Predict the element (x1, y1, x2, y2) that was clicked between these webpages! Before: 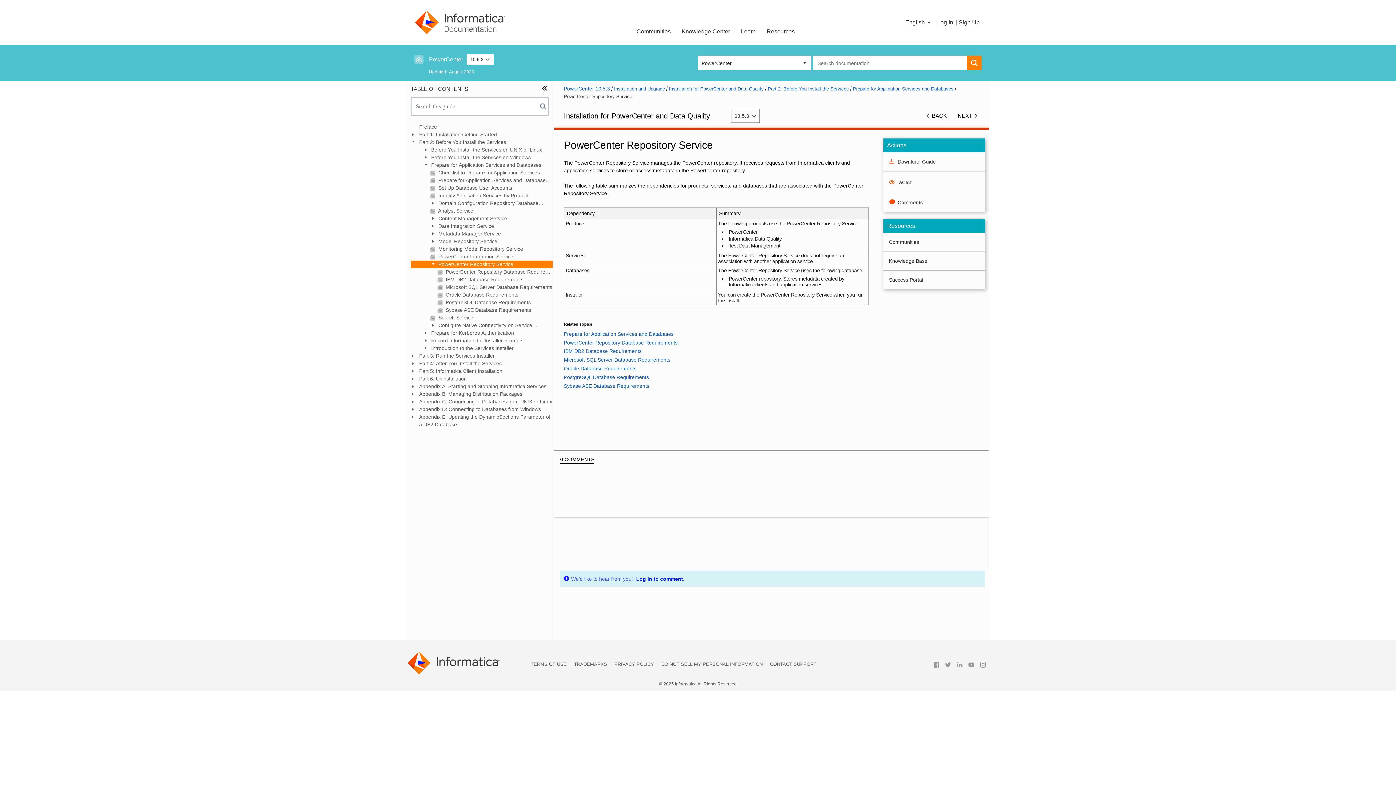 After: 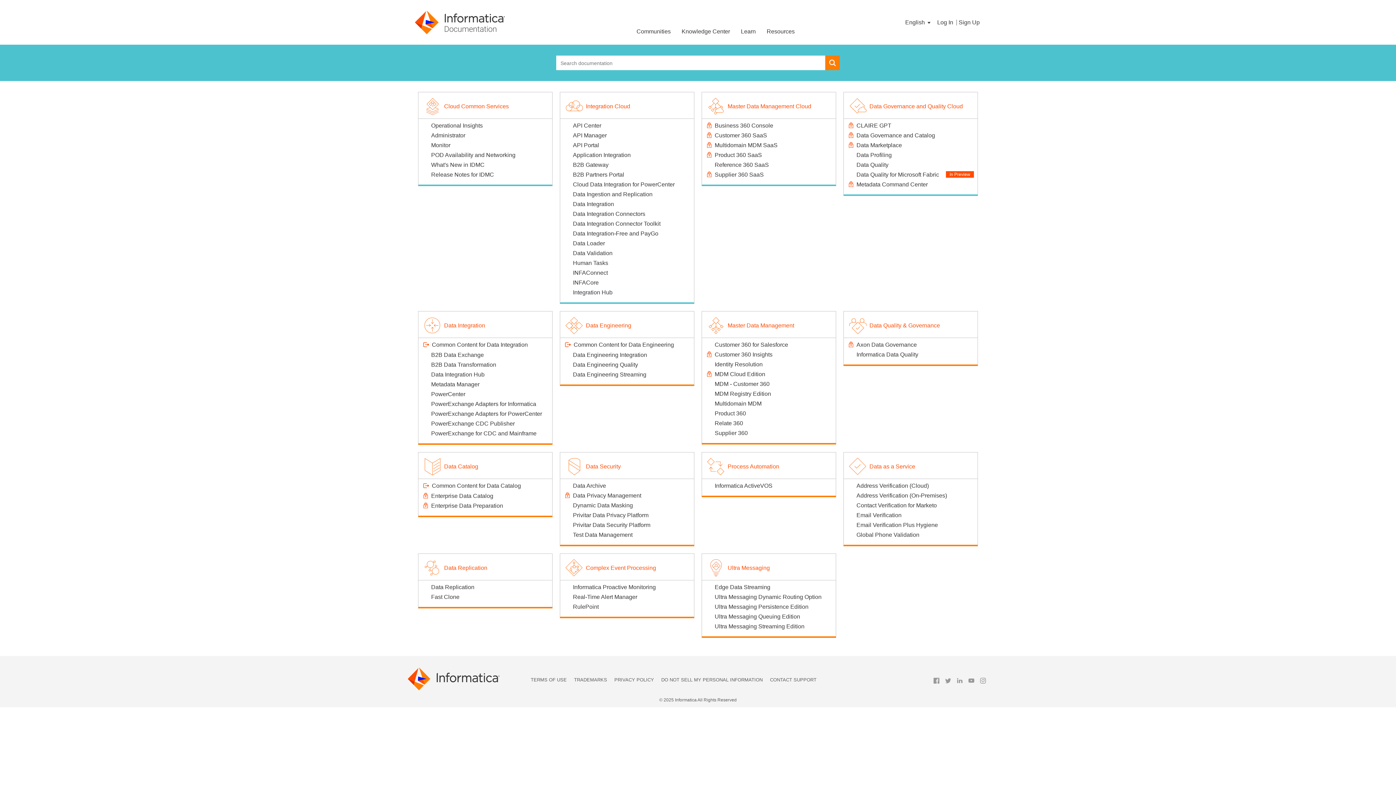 Action: bbox: (414, 7, 528, 37)